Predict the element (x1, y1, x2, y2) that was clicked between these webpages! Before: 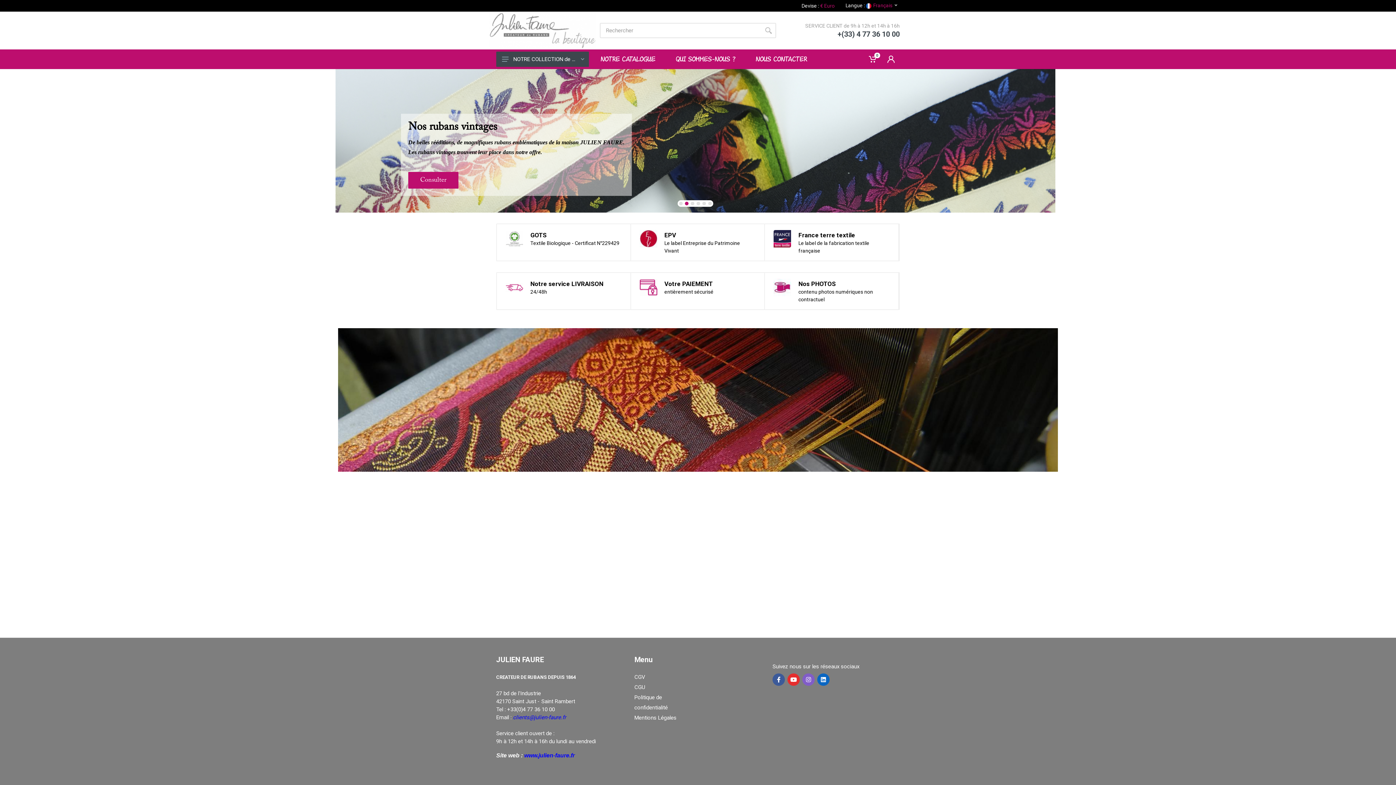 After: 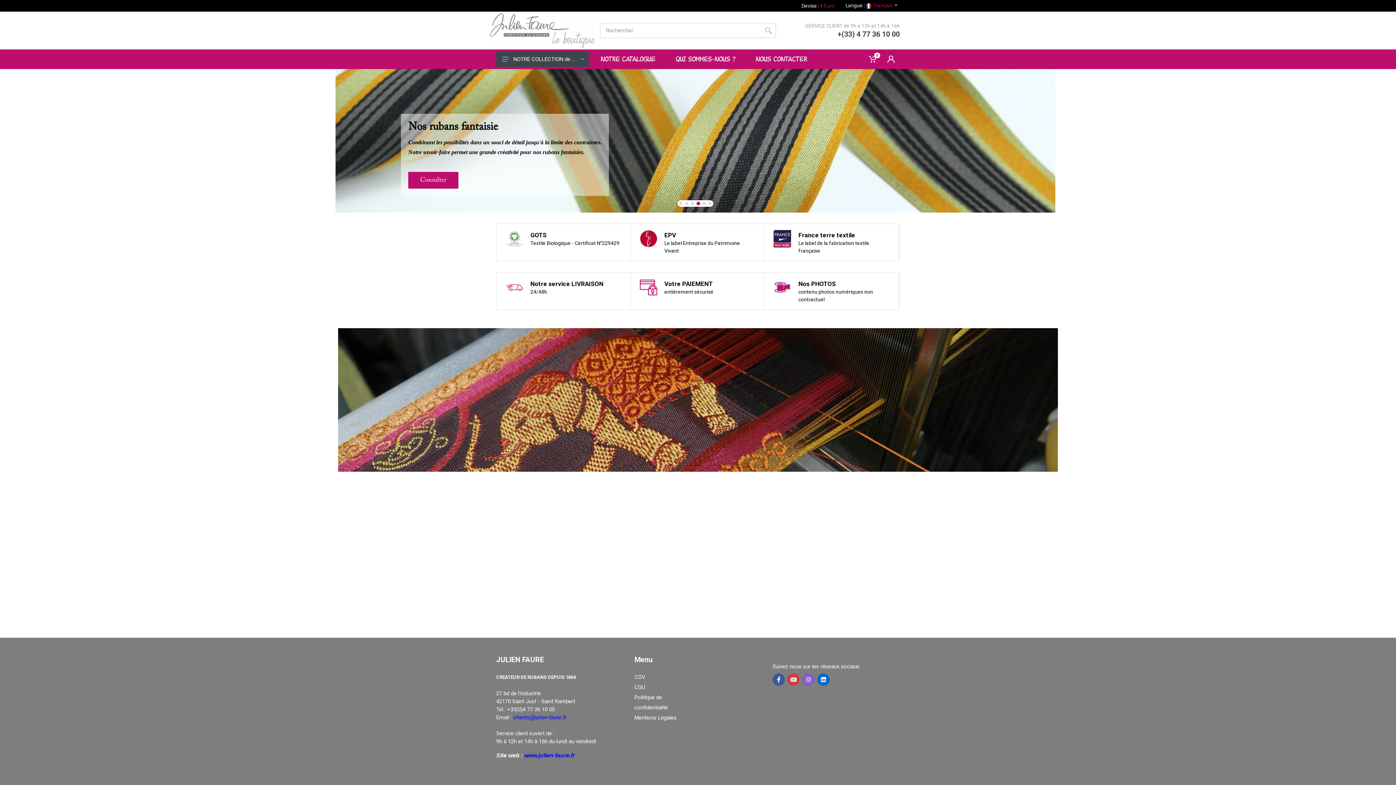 Action: bbox: (787, 673, 800, 686)